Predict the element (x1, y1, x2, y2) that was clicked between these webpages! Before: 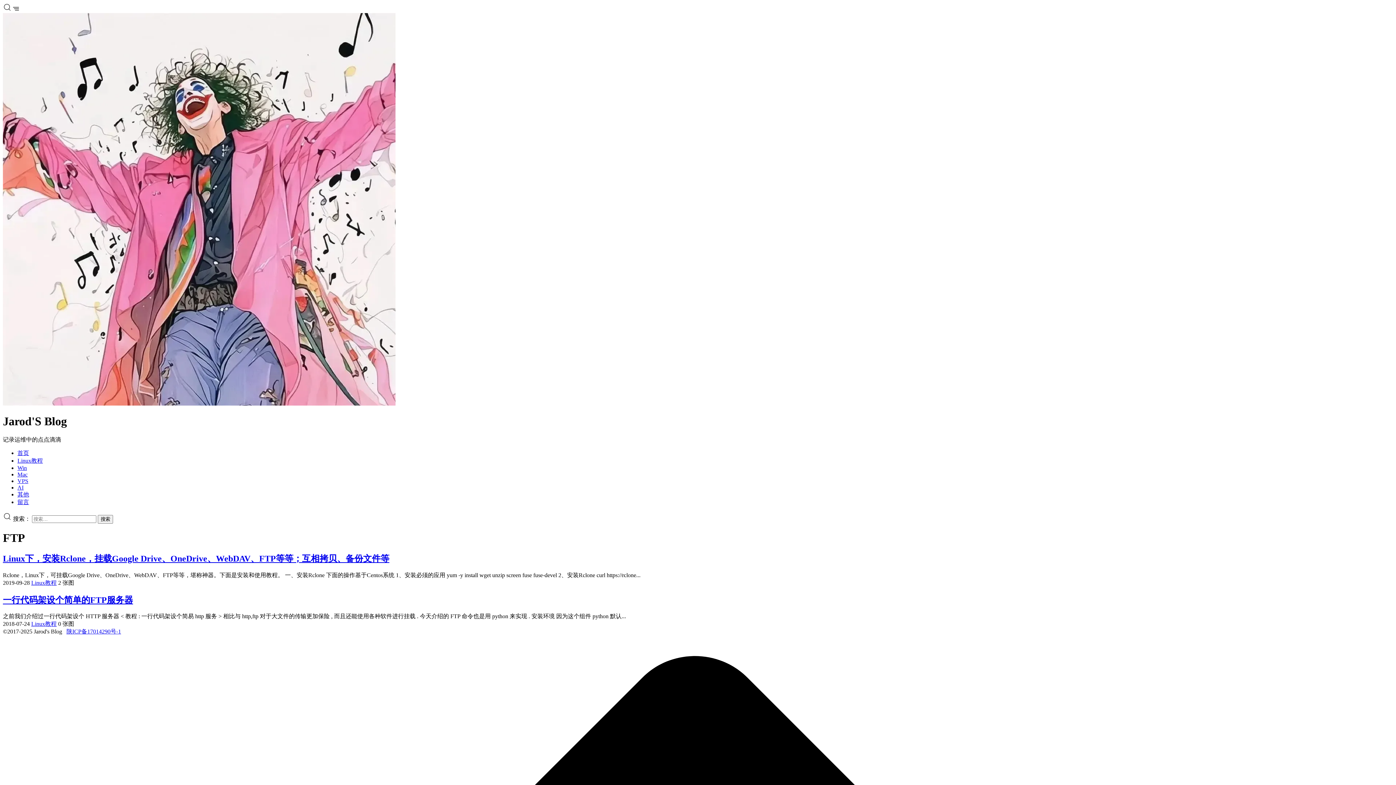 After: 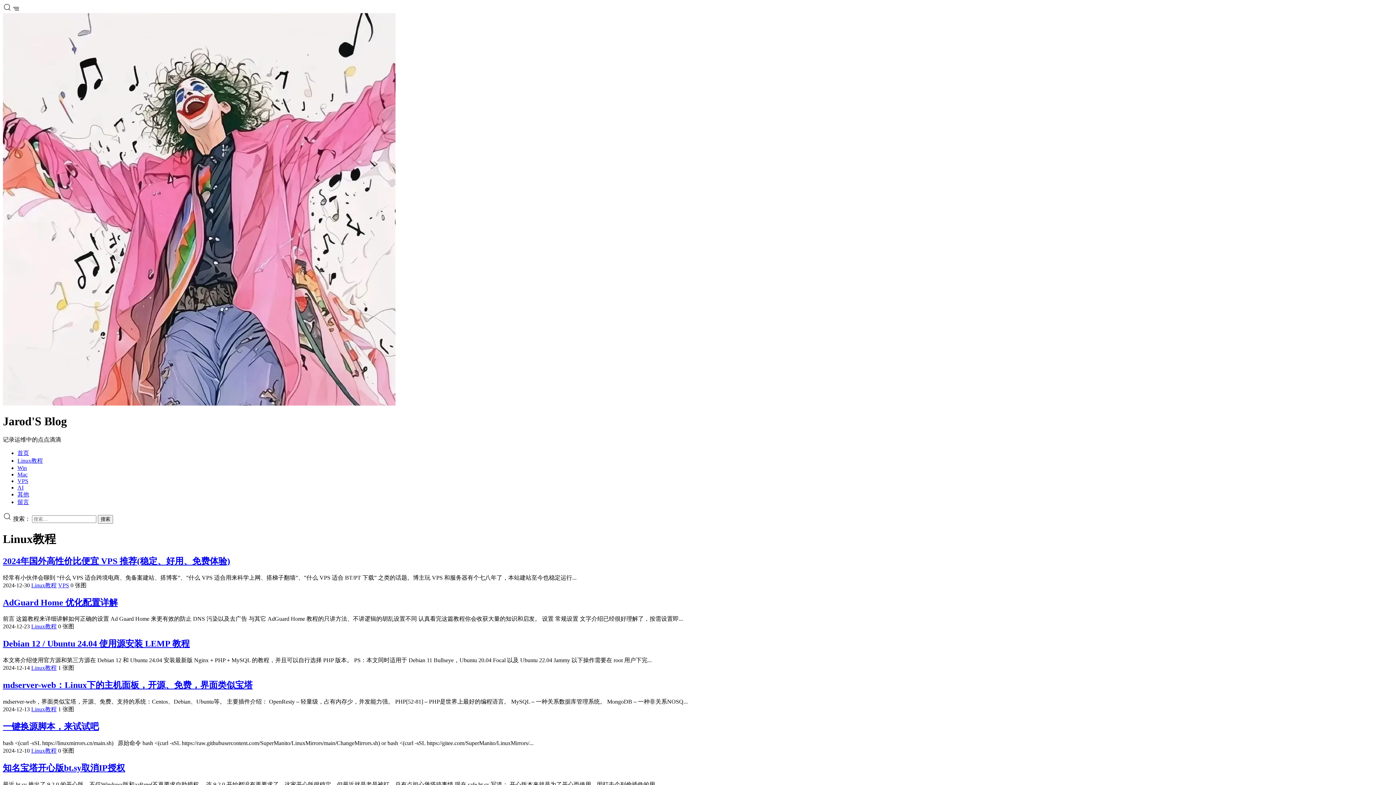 Action: label: Linux教程 bbox: (31, 579, 56, 586)